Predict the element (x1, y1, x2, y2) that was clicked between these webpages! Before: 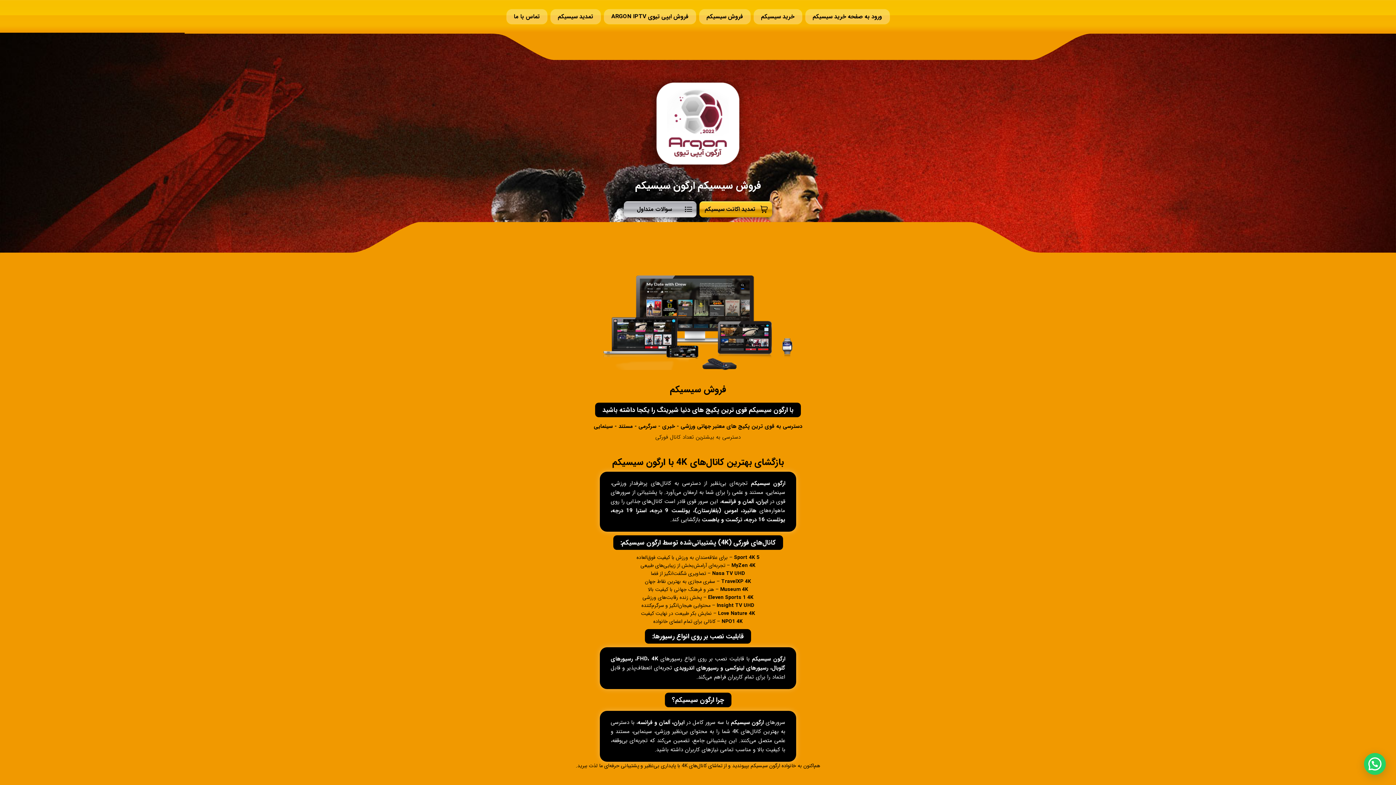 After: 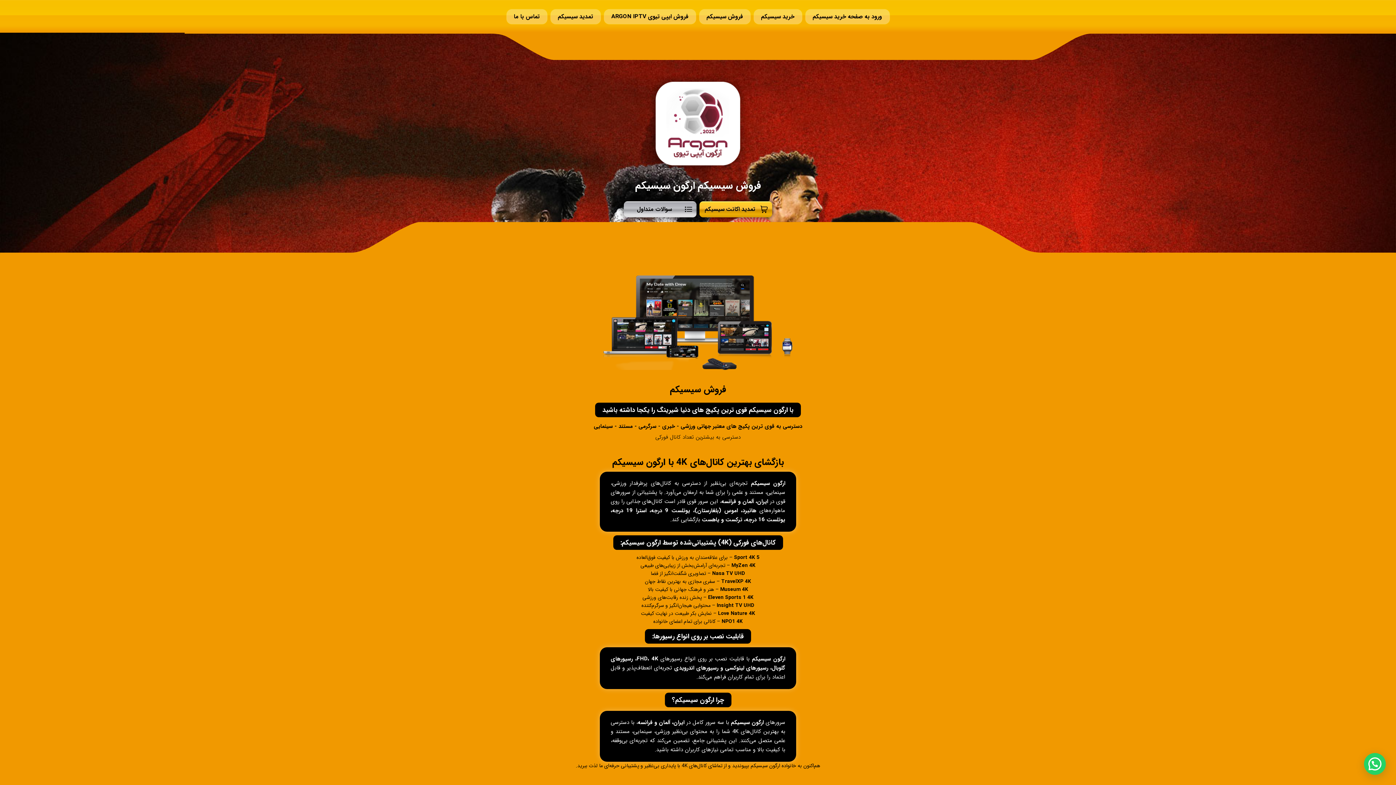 Action: bbox: (805, 9, 890, 24) label: ورود به صفحه خرید سیسیکم